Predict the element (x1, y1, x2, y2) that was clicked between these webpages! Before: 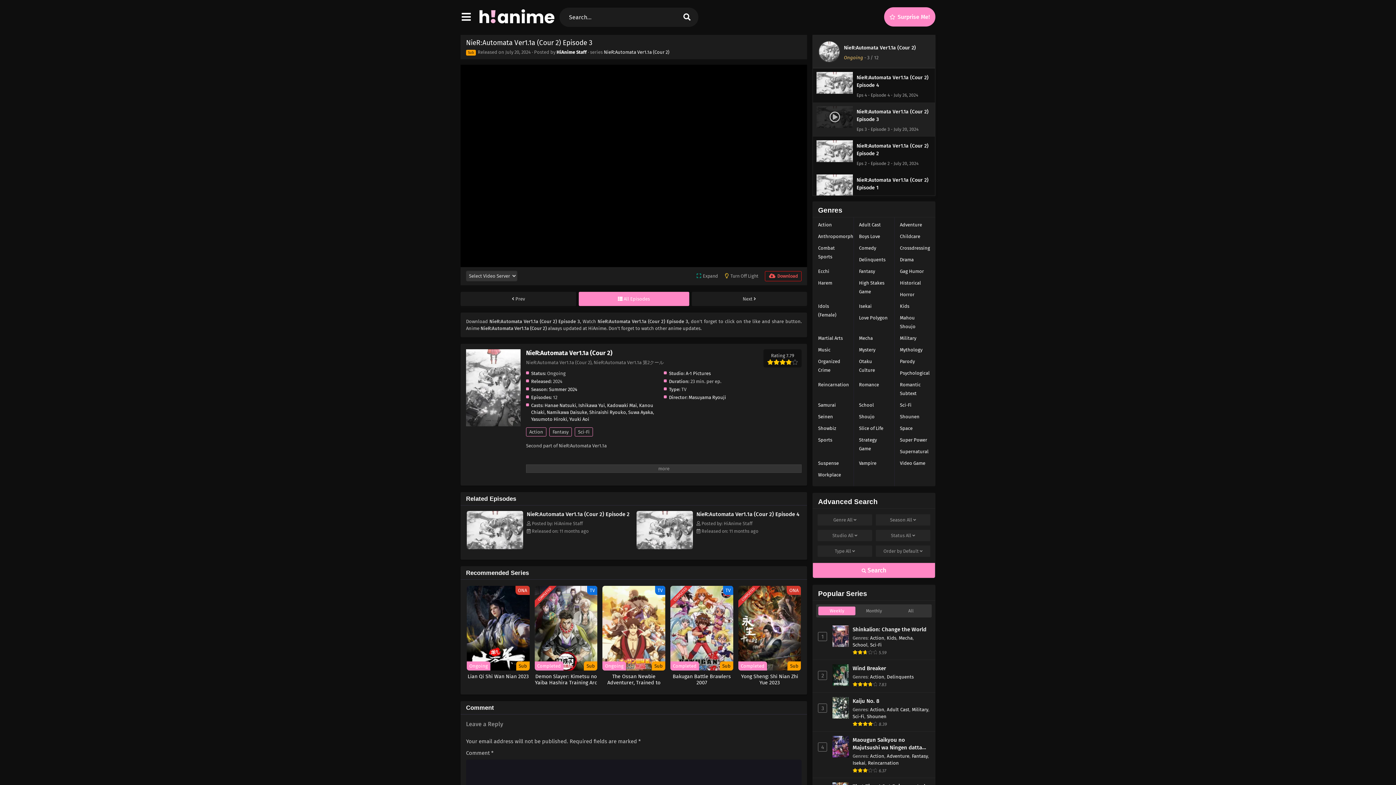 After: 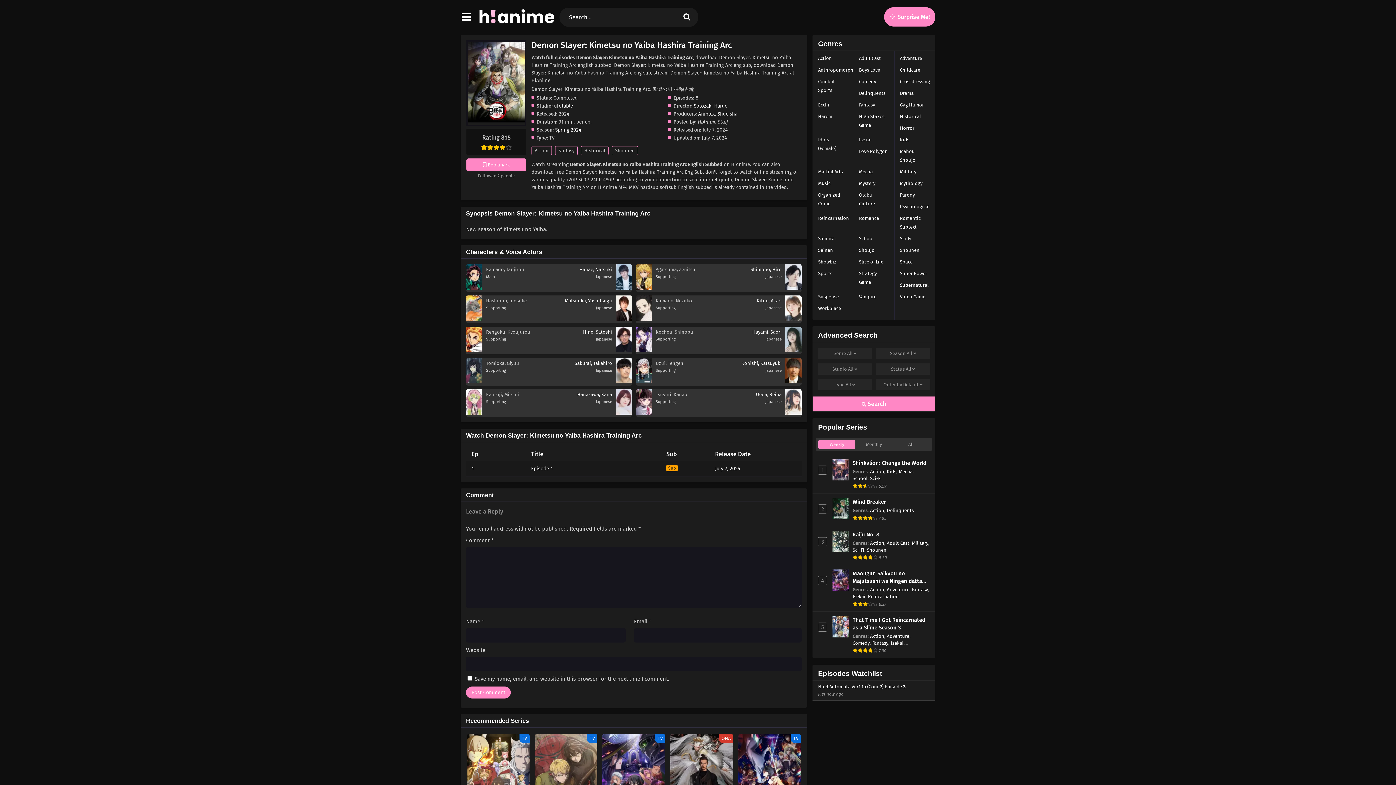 Action: label: COMPLETED
TV
Completed
Sub
Demon Slayer: Kimetsu no Yaiba Hashira Training Arc bbox: (534, 586, 597, 685)